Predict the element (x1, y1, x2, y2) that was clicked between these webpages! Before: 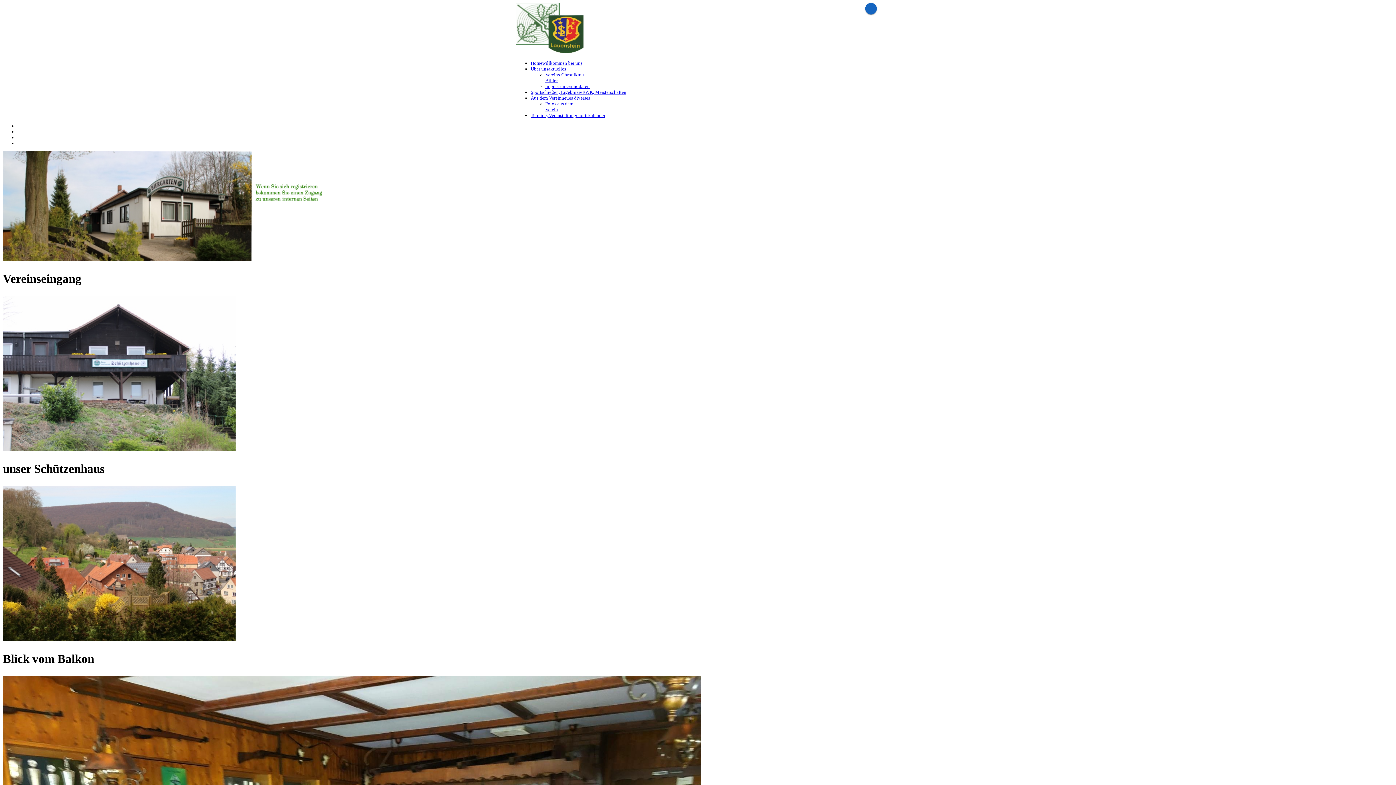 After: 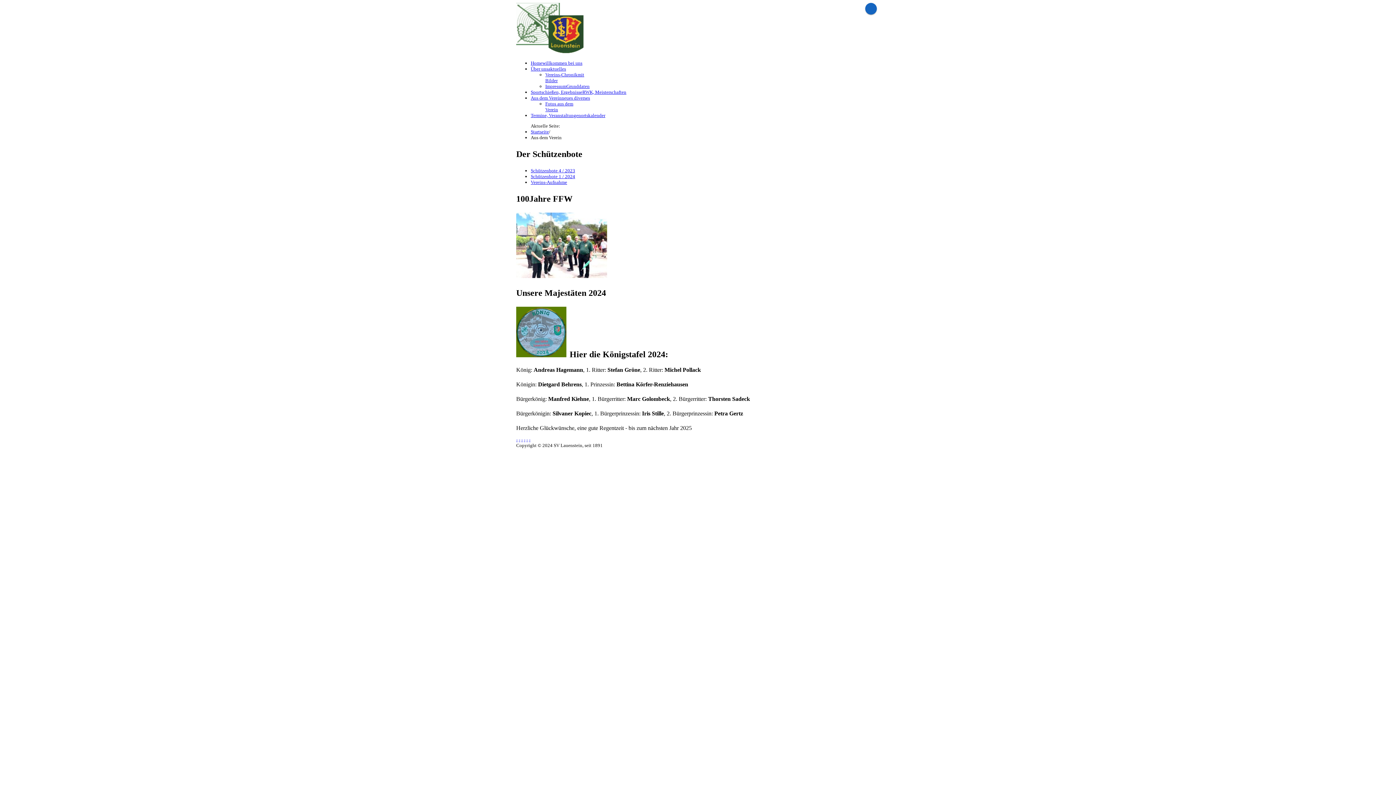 Action: label: Aus dem Vereinneues diverses bbox: (530, 95, 590, 100)